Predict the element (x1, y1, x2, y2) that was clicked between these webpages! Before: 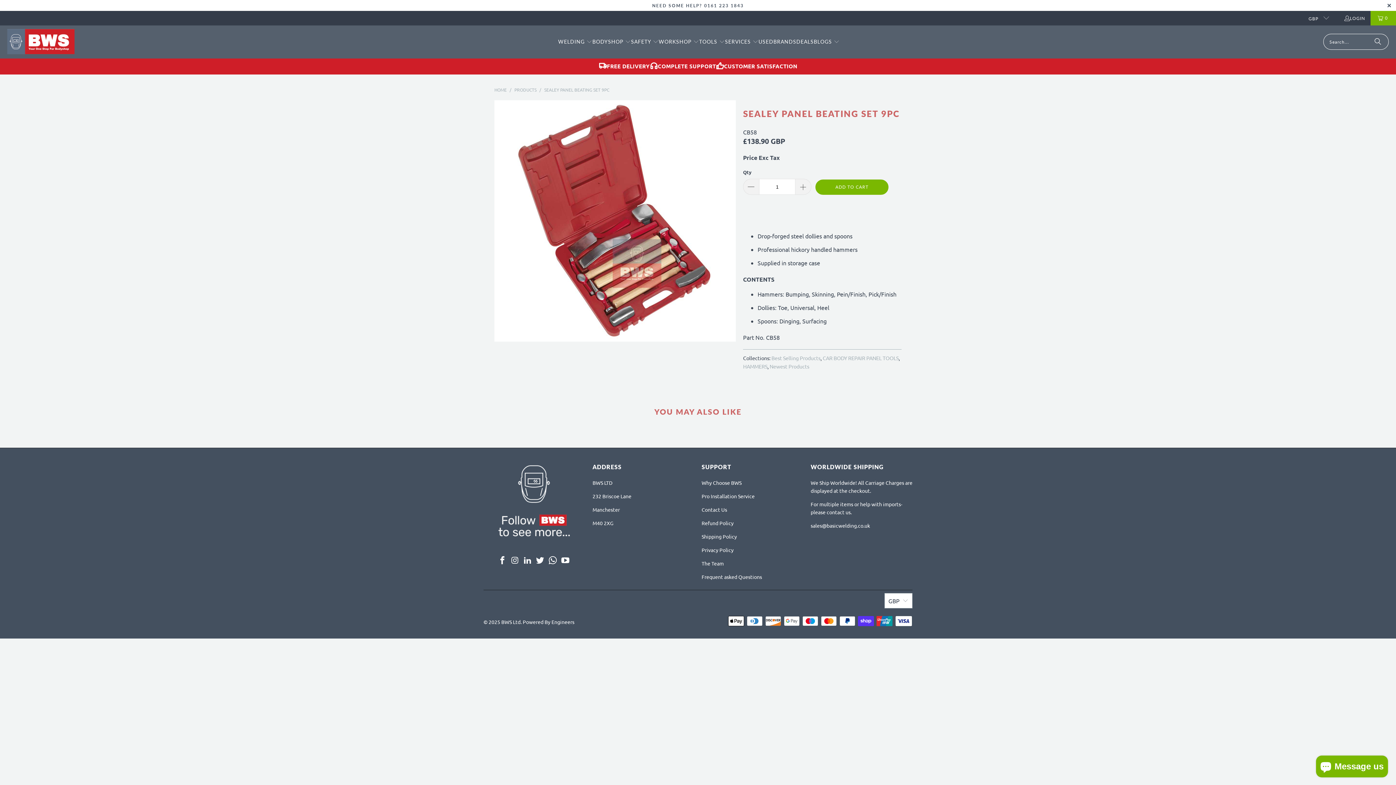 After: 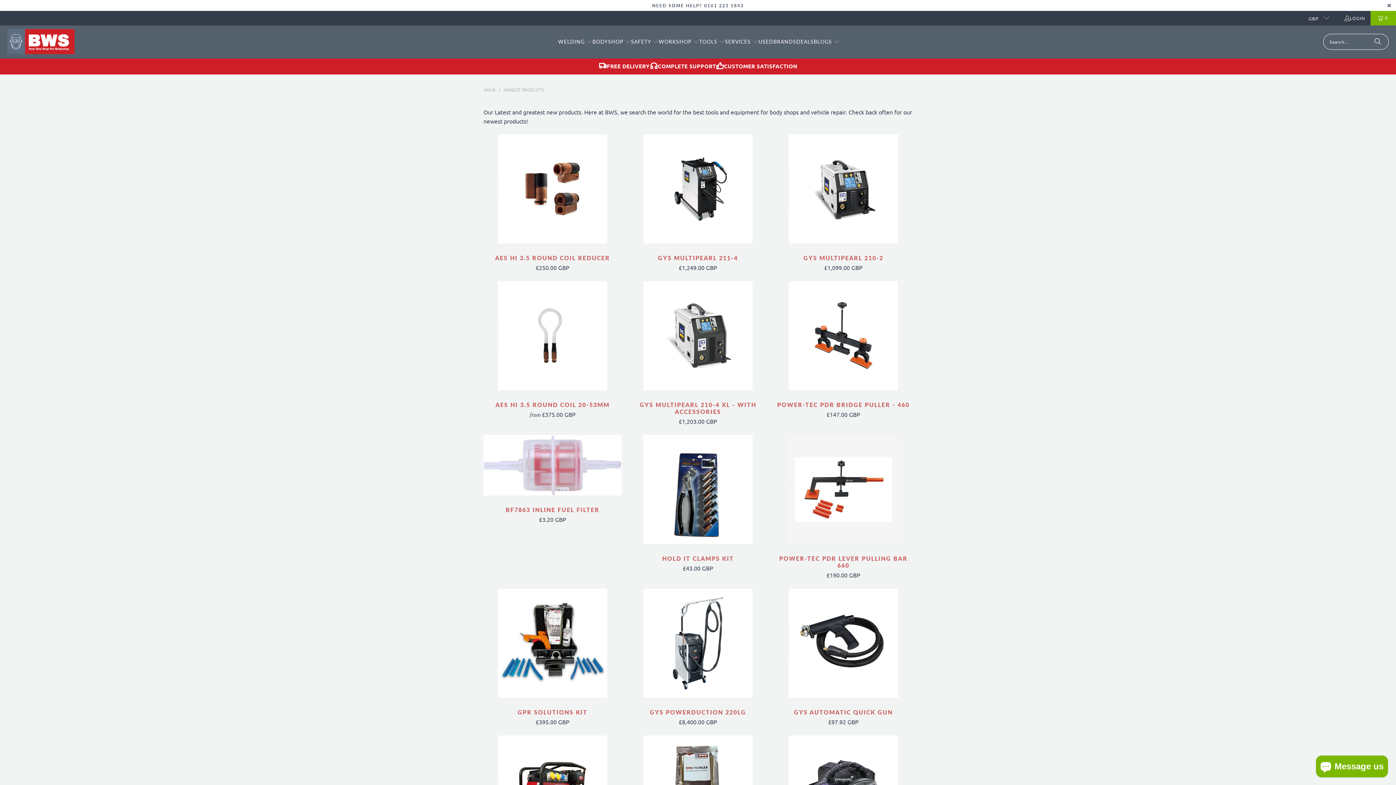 Action: label: Newest Products bbox: (769, 363, 809, 369)